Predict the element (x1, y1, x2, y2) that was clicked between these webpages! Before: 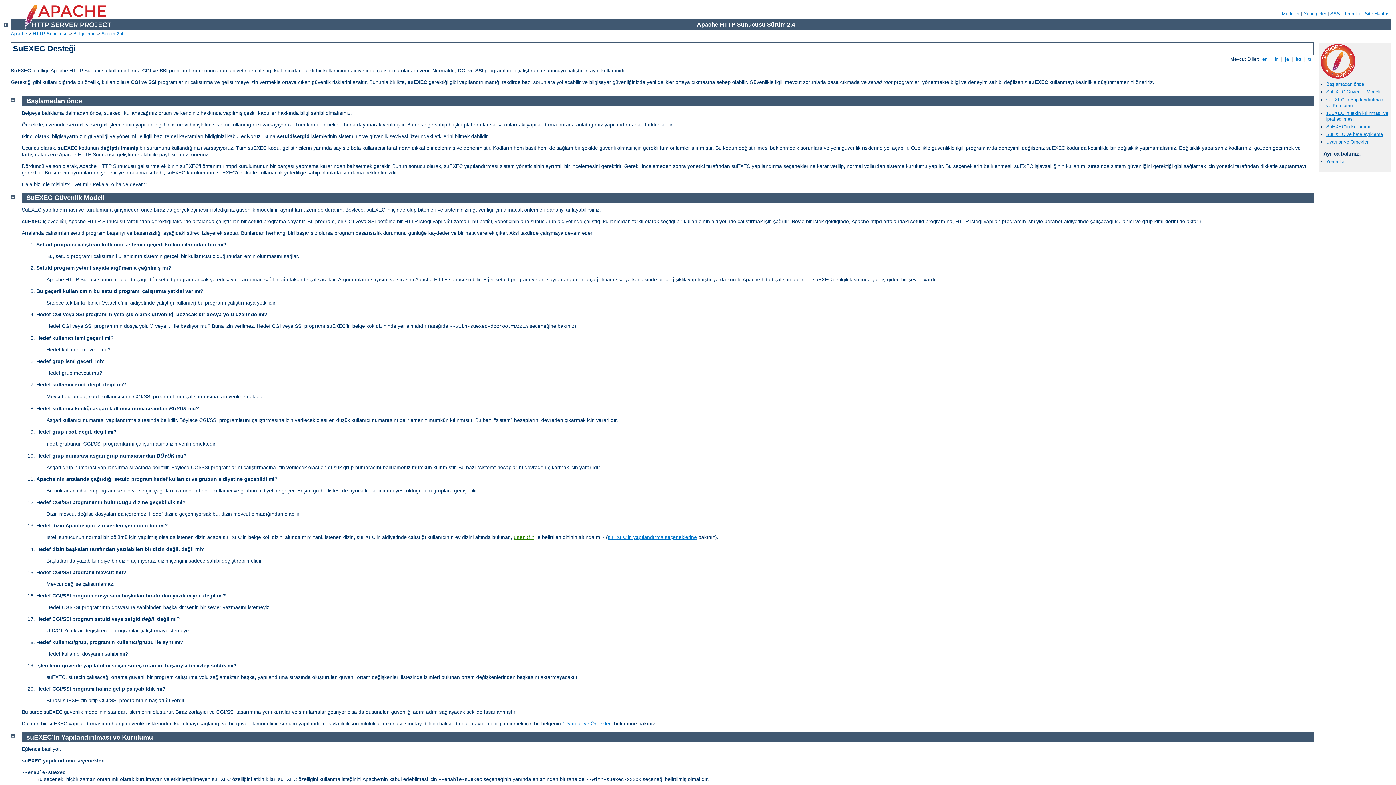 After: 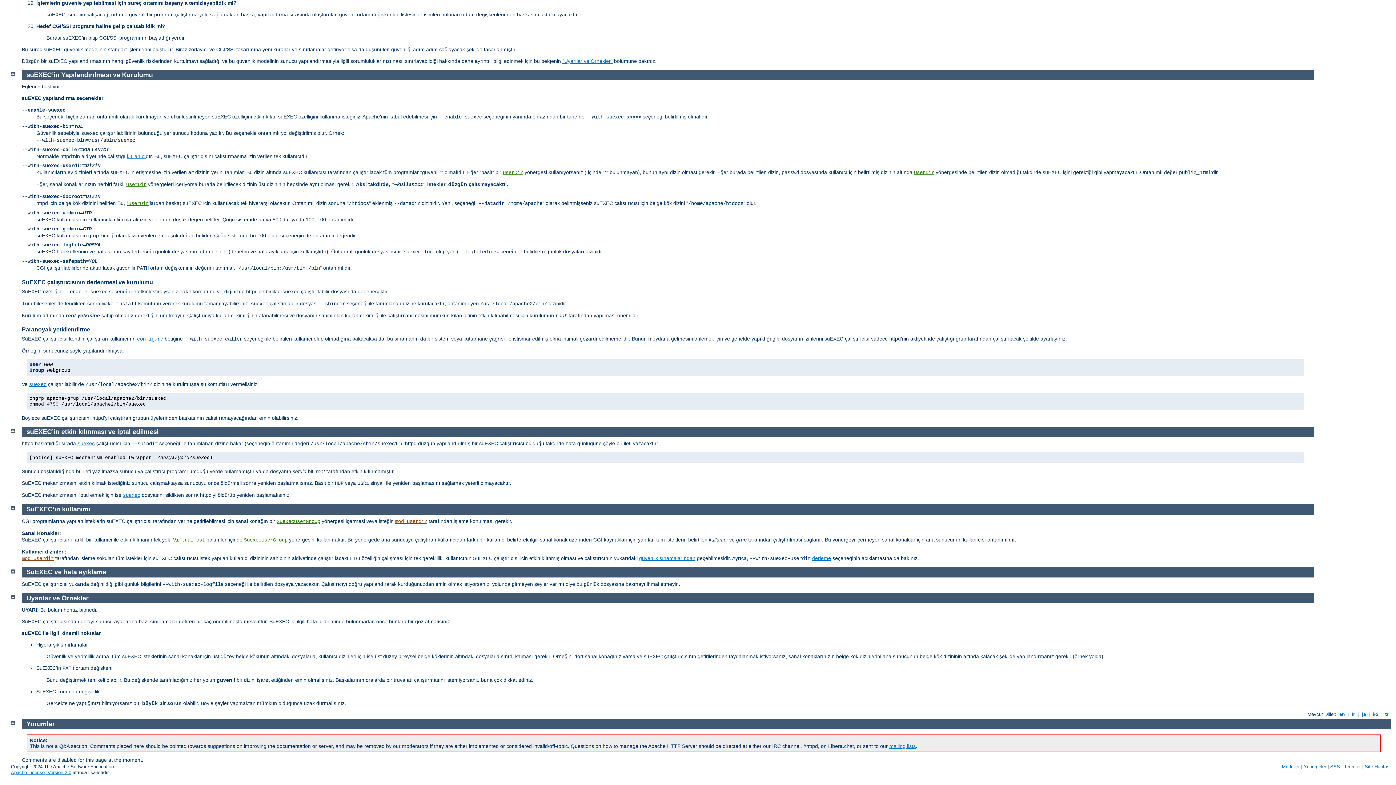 Action: label: Uyarılar ve Örnekler bbox: (1326, 139, 1368, 144)